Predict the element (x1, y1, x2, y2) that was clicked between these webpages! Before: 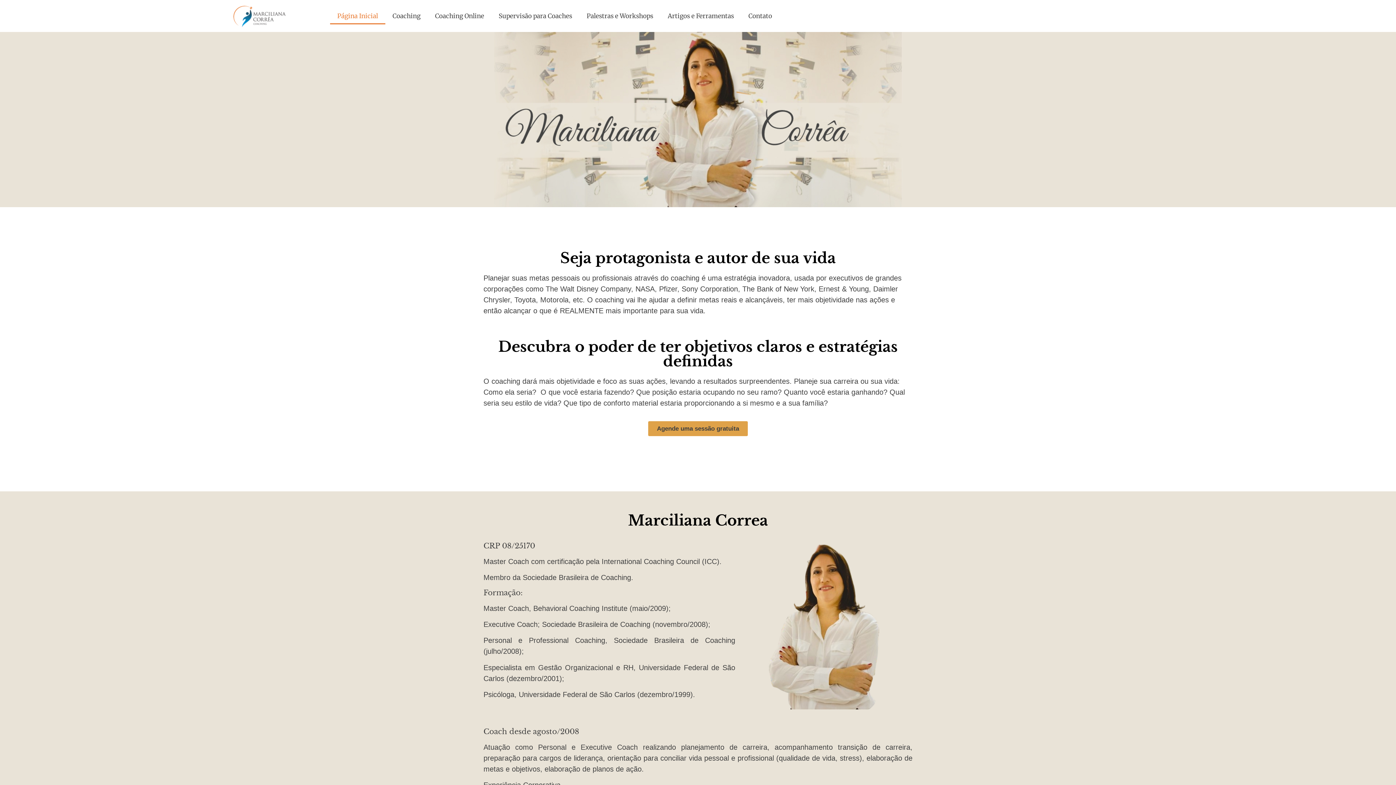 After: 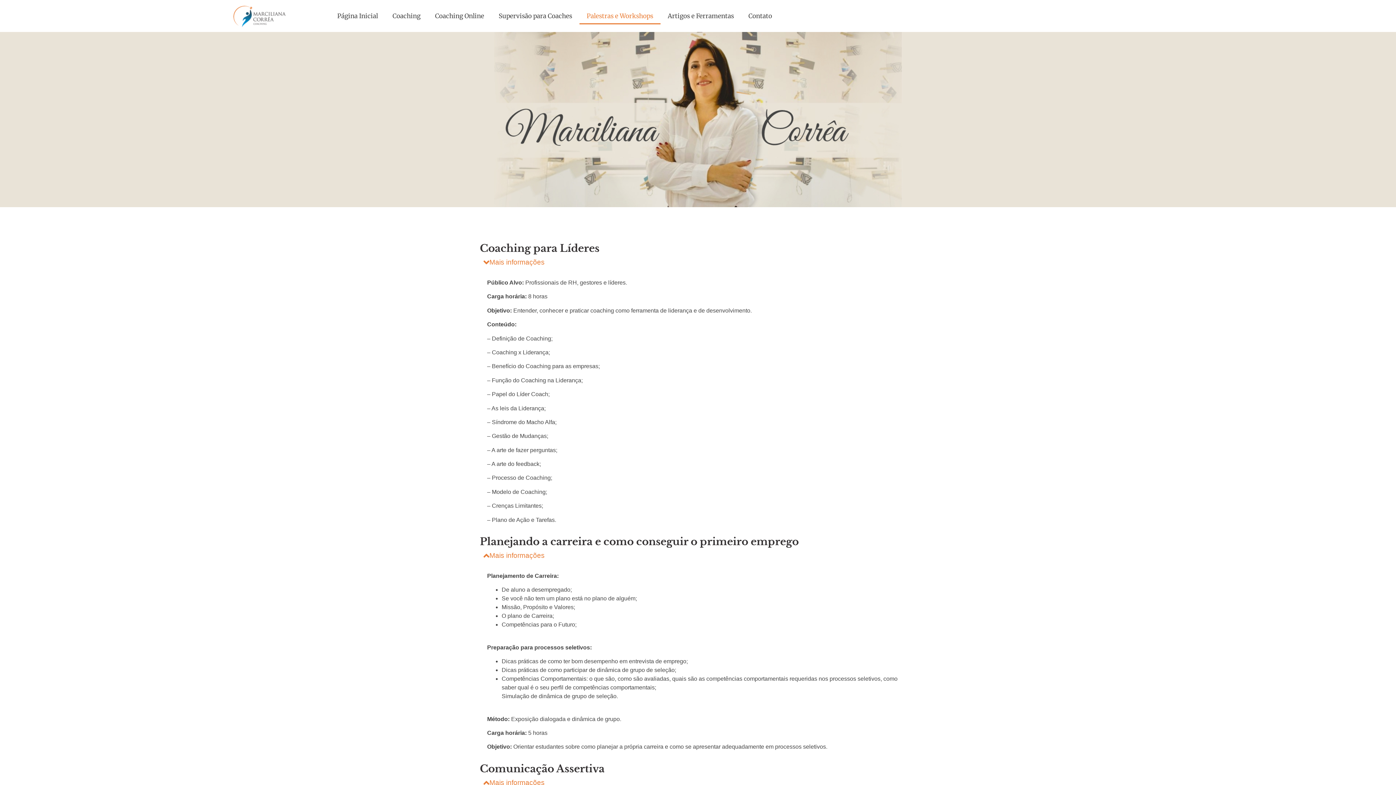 Action: label: Palestras e Workshops bbox: (579, 7, 660, 24)